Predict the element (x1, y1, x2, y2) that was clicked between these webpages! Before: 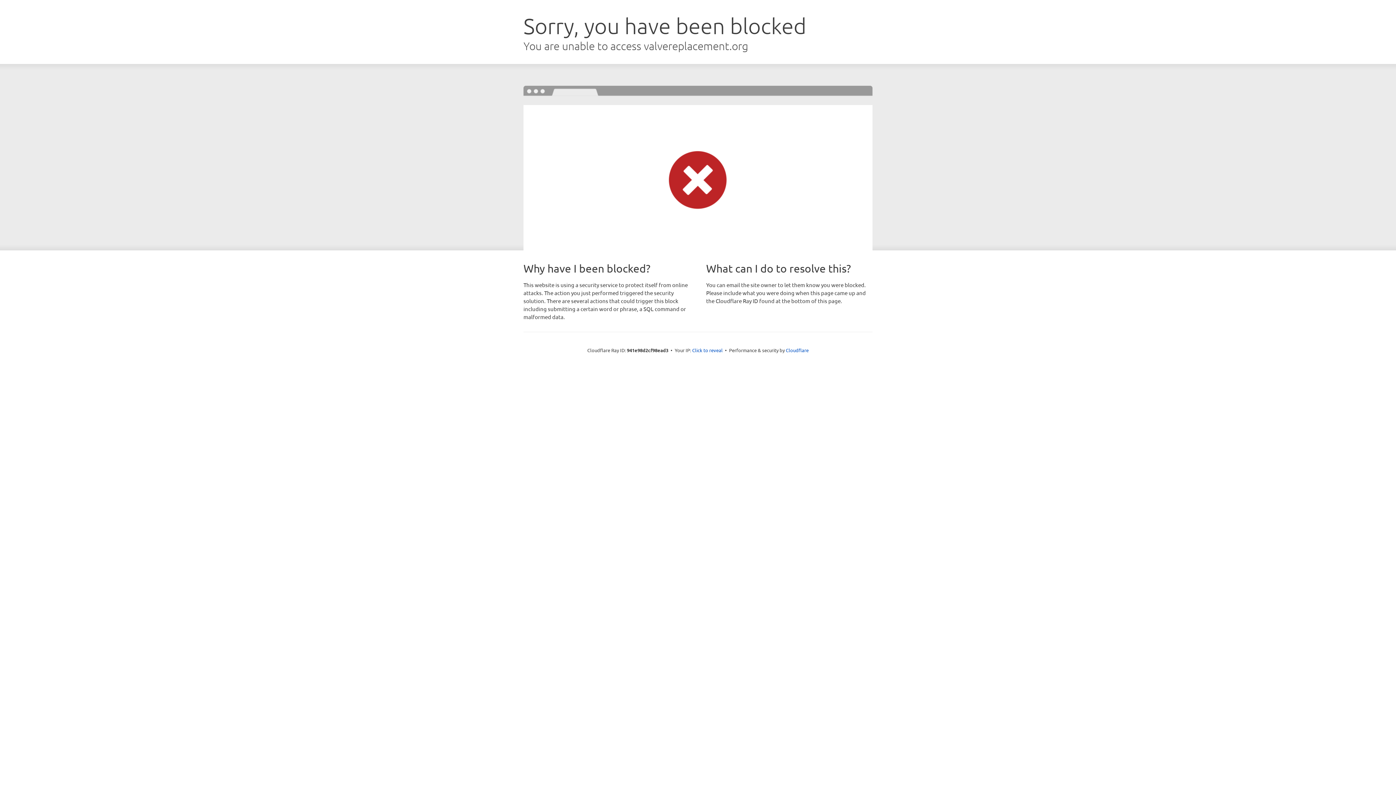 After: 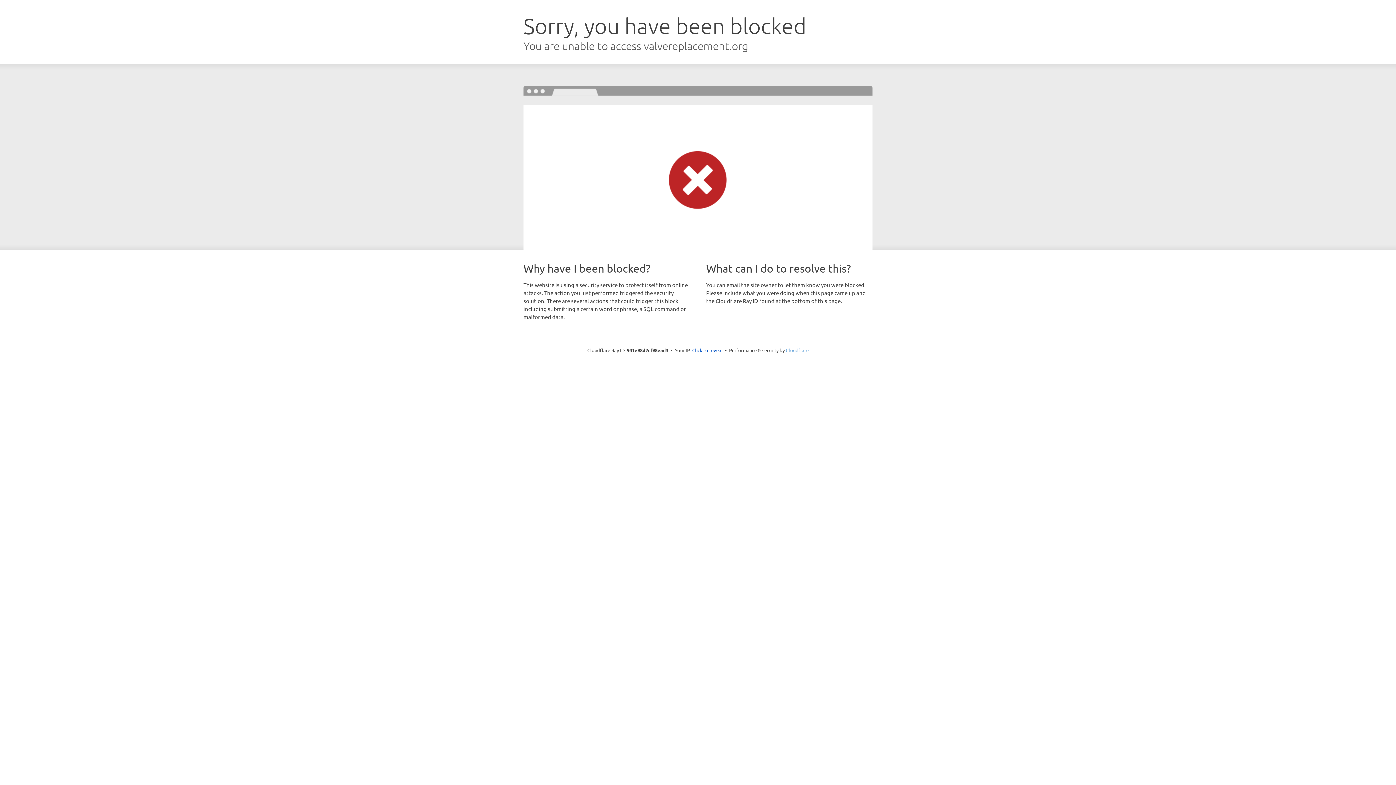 Action: bbox: (786, 347, 808, 353) label: Cloudflare